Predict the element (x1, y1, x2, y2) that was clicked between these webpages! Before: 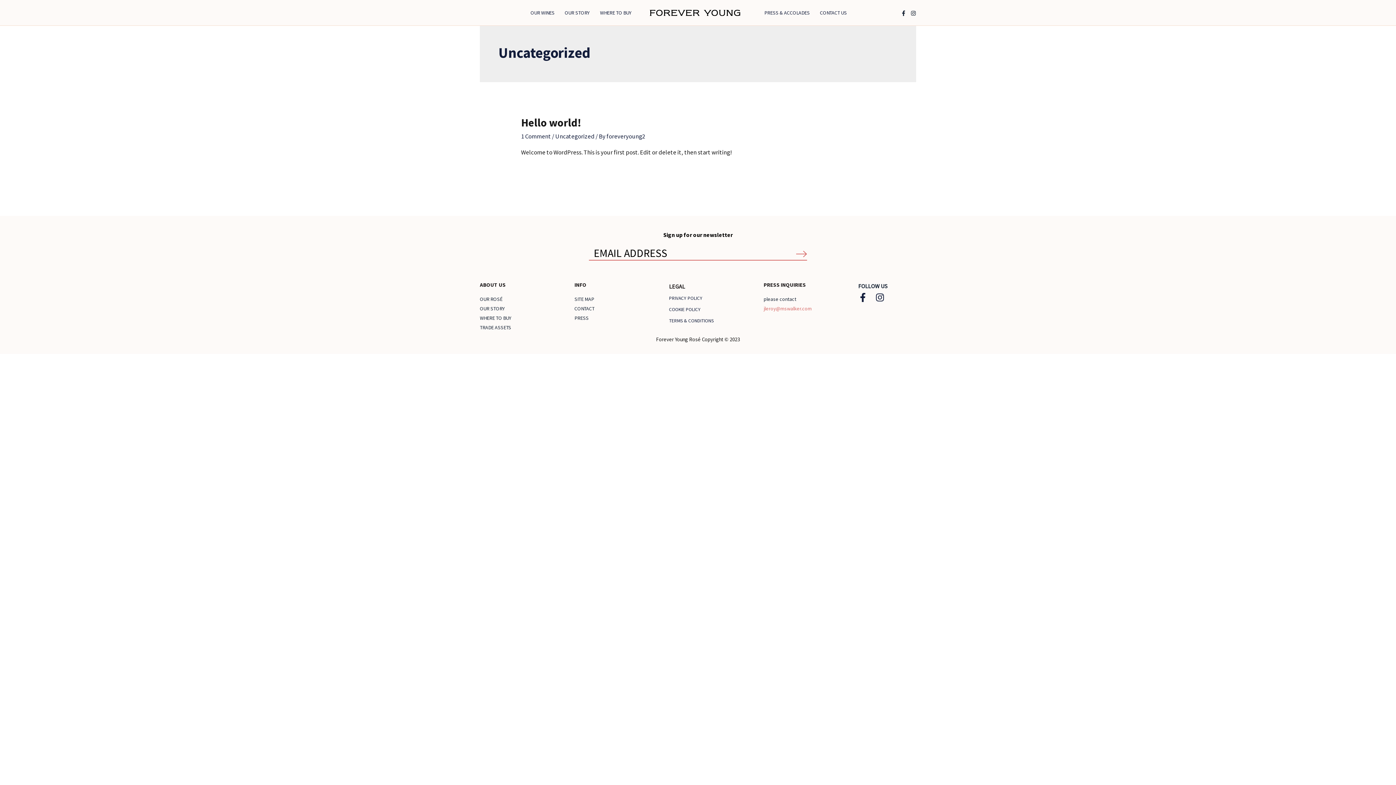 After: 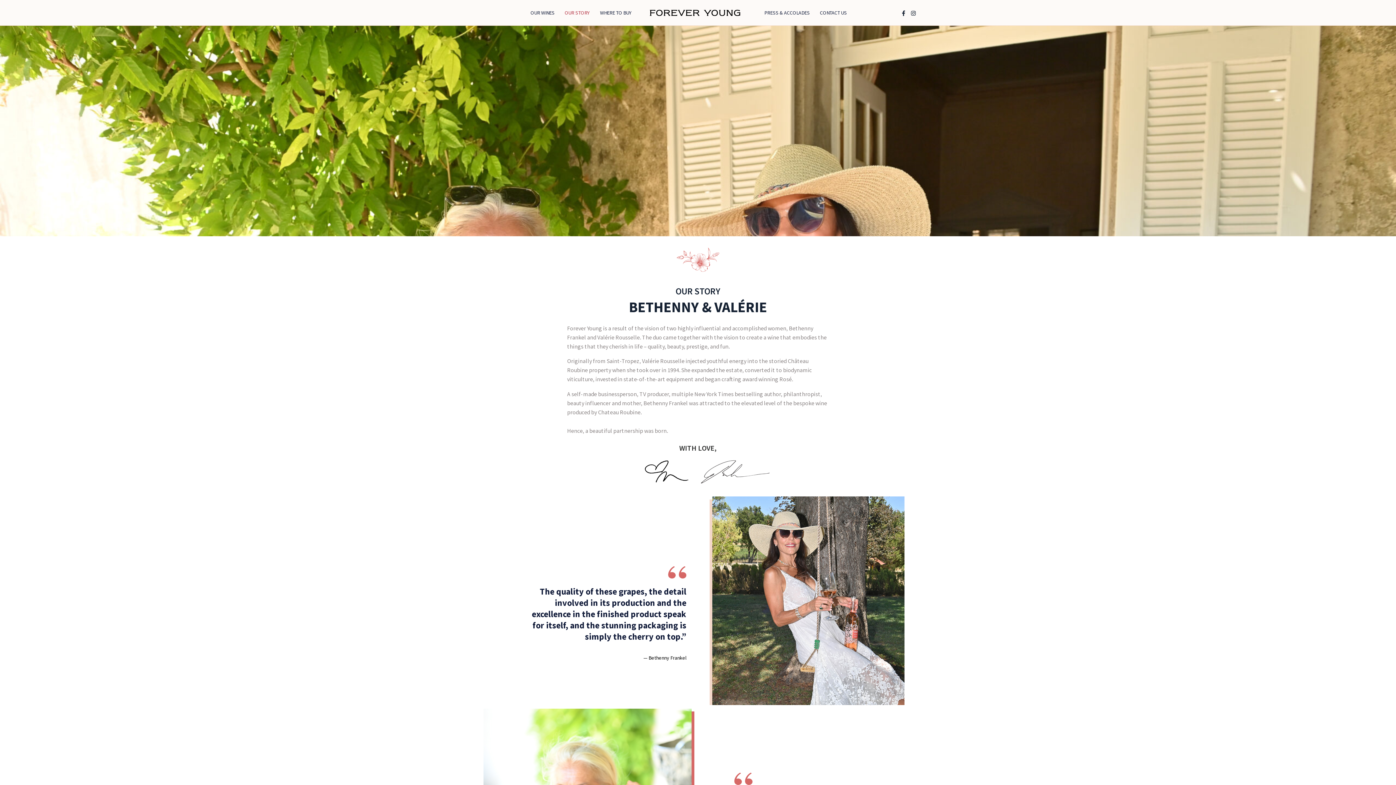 Action: bbox: (559, 0, 595, 25) label: OUR STORY